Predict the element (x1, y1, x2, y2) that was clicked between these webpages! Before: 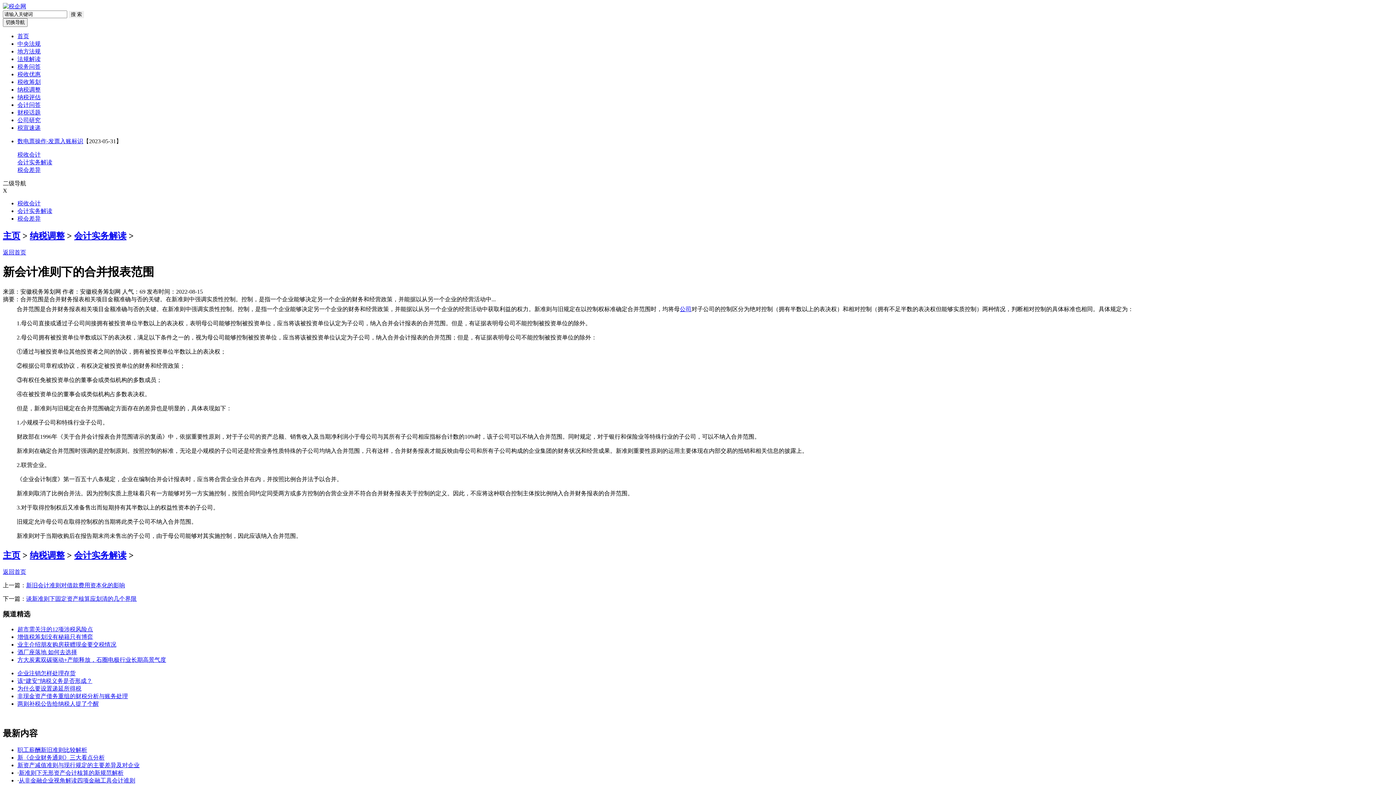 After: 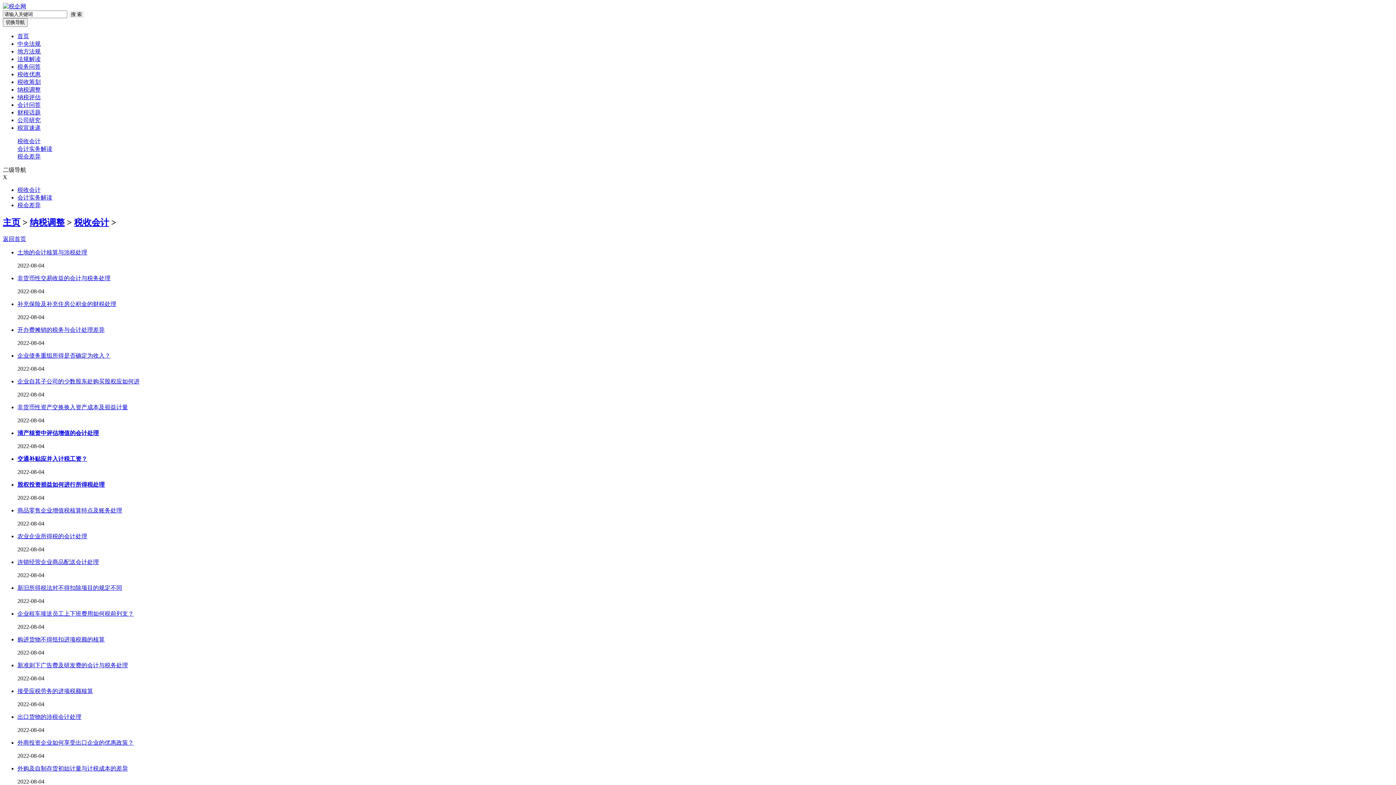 Action: label: 税收会计 bbox: (17, 200, 40, 206)